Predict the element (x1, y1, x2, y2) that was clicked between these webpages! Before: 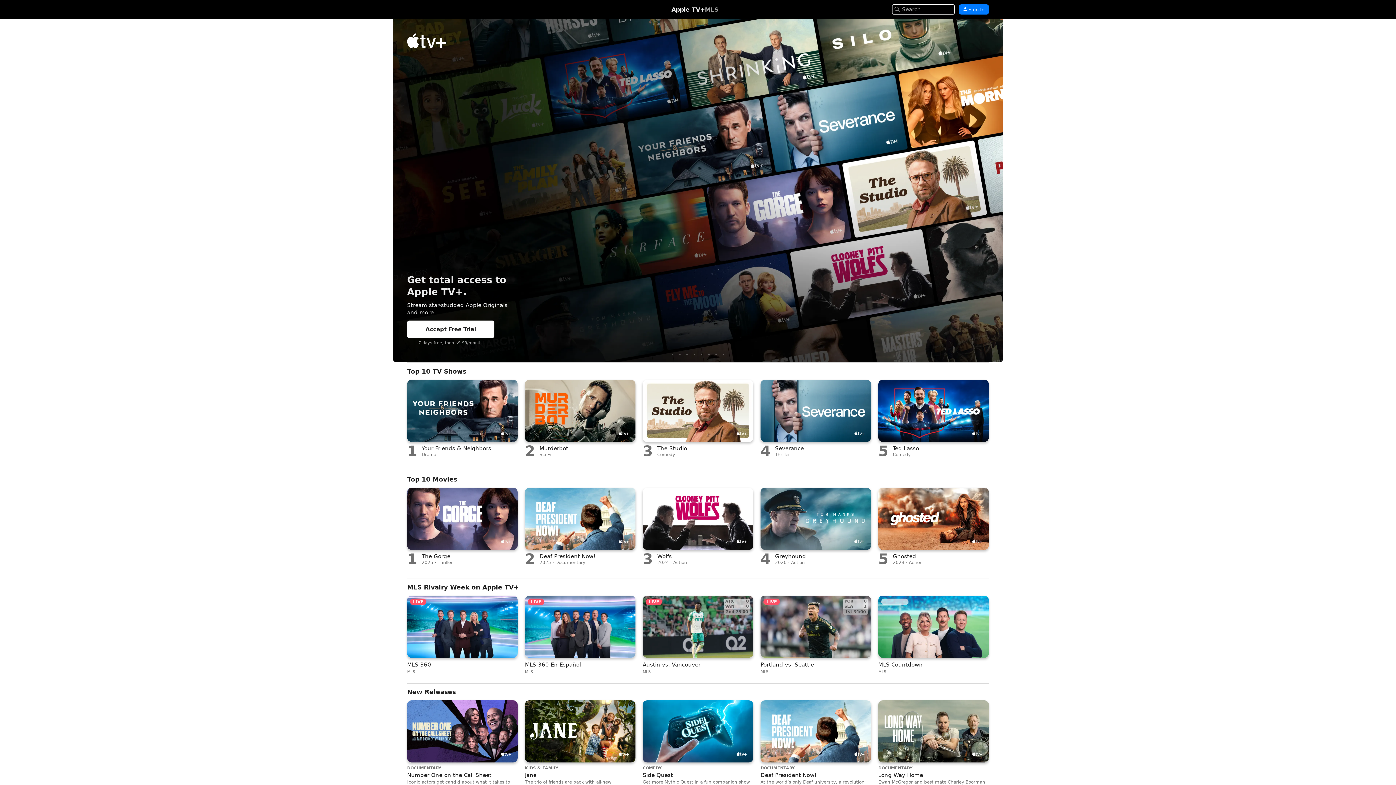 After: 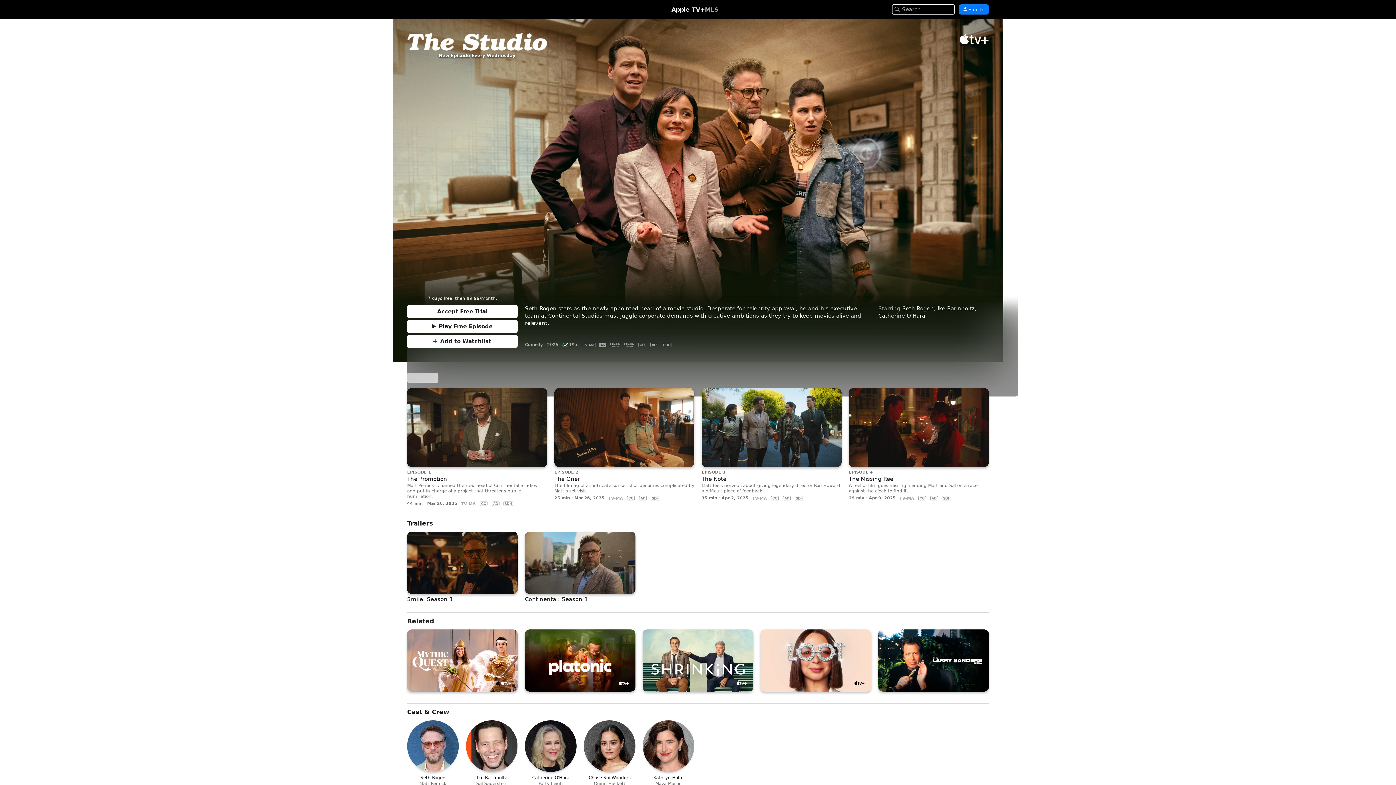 Action: bbox: (642, 380, 753, 462) label: 3
The Studio

Comedy